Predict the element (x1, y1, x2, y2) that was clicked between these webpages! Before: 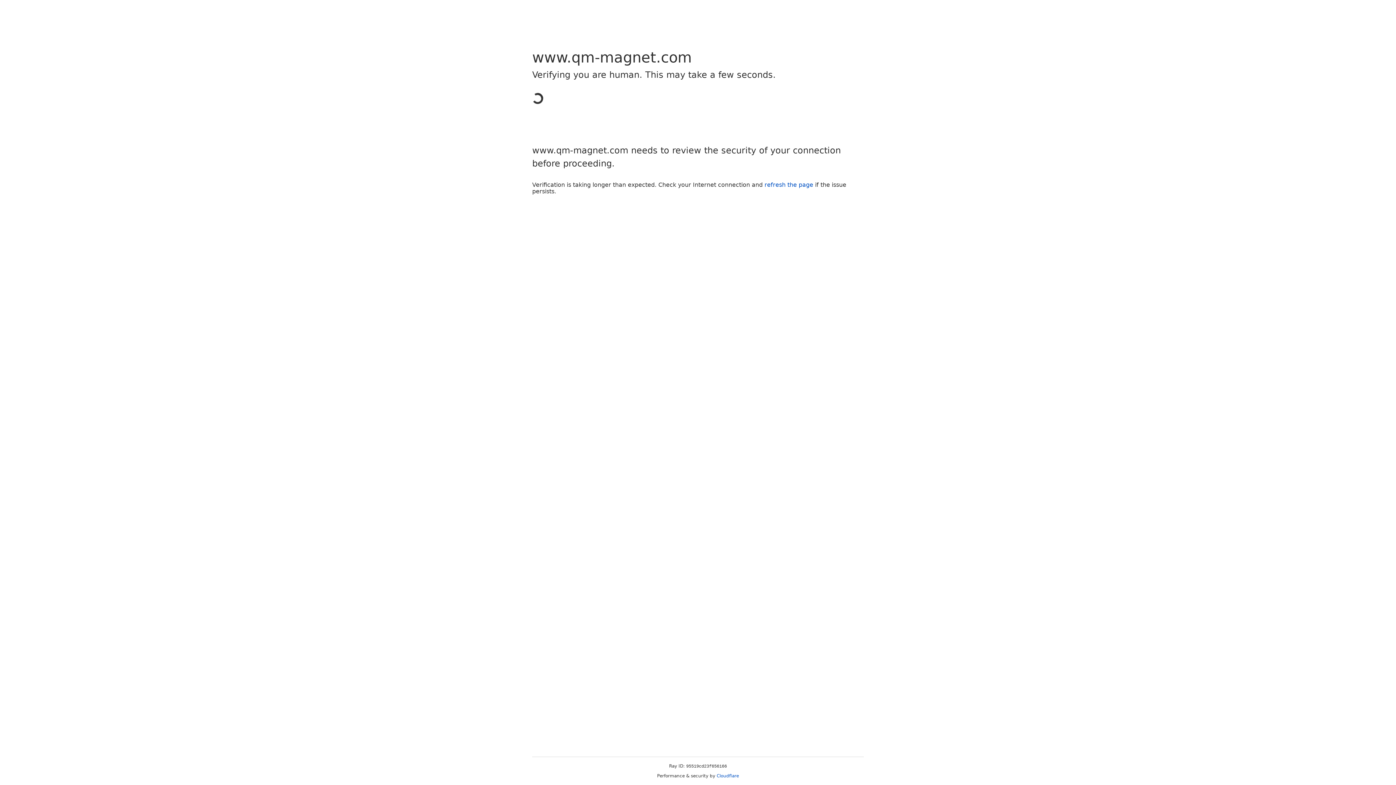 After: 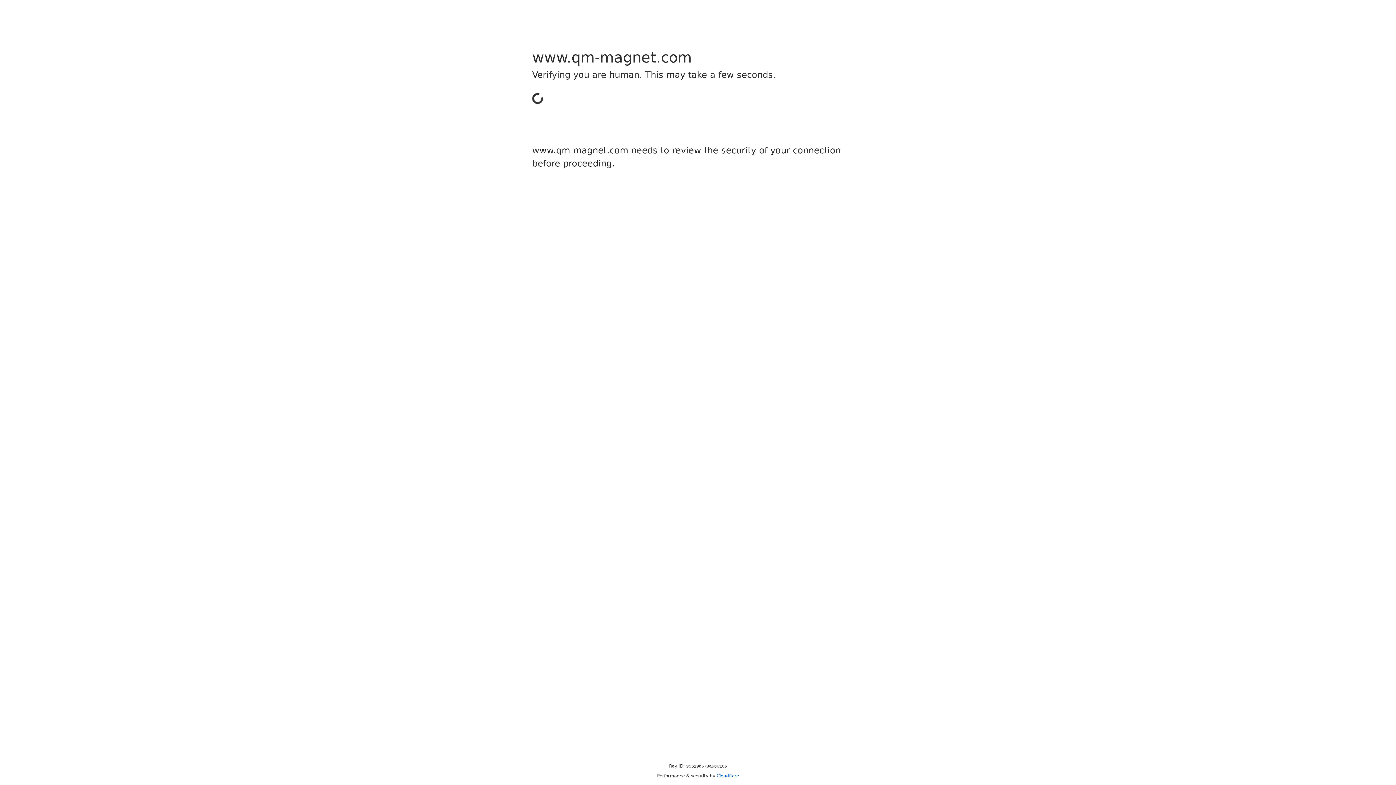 Action: bbox: (716, 773, 739, 778) label: Cloudflare